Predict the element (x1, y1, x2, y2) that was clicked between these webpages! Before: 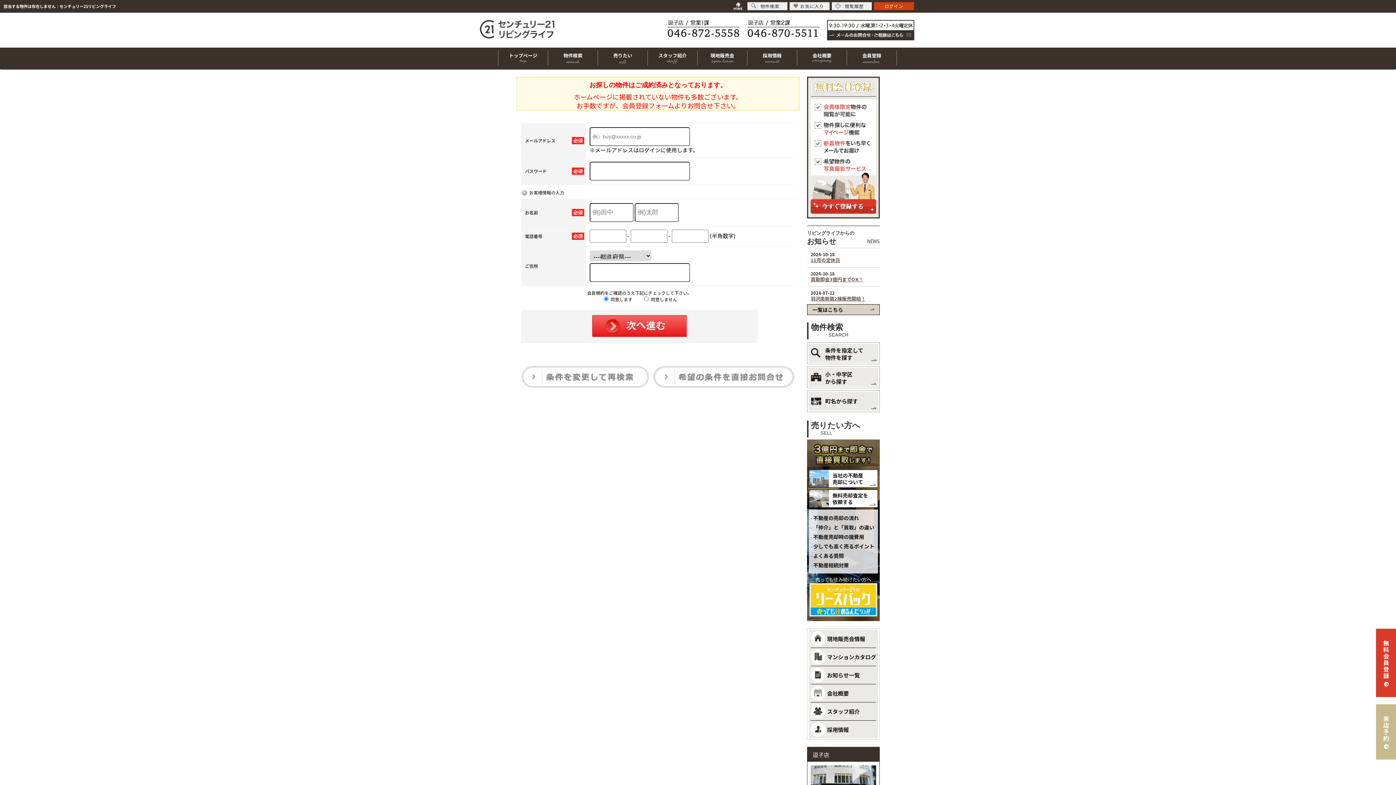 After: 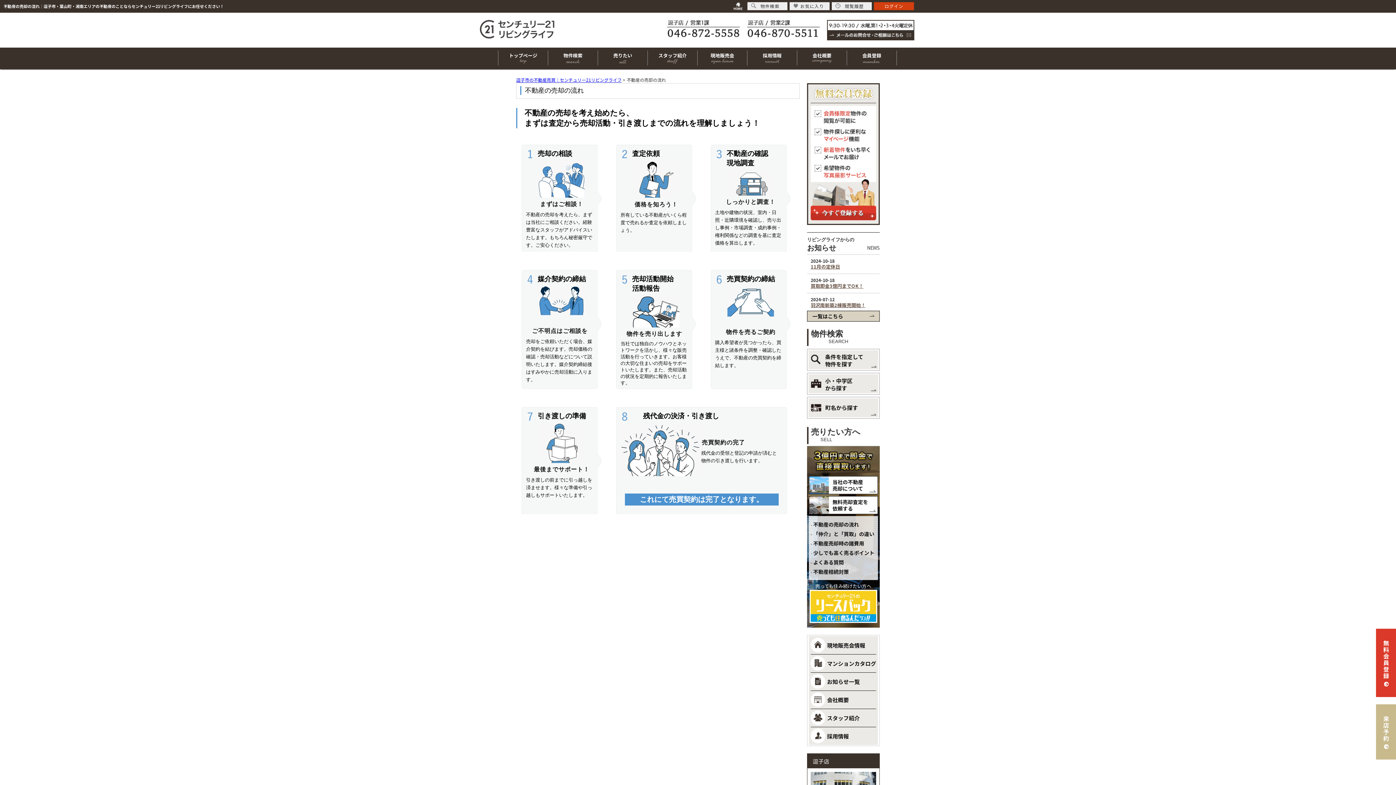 Action: bbox: (813, 514, 859, 521) label: 不動産の売却の流れ